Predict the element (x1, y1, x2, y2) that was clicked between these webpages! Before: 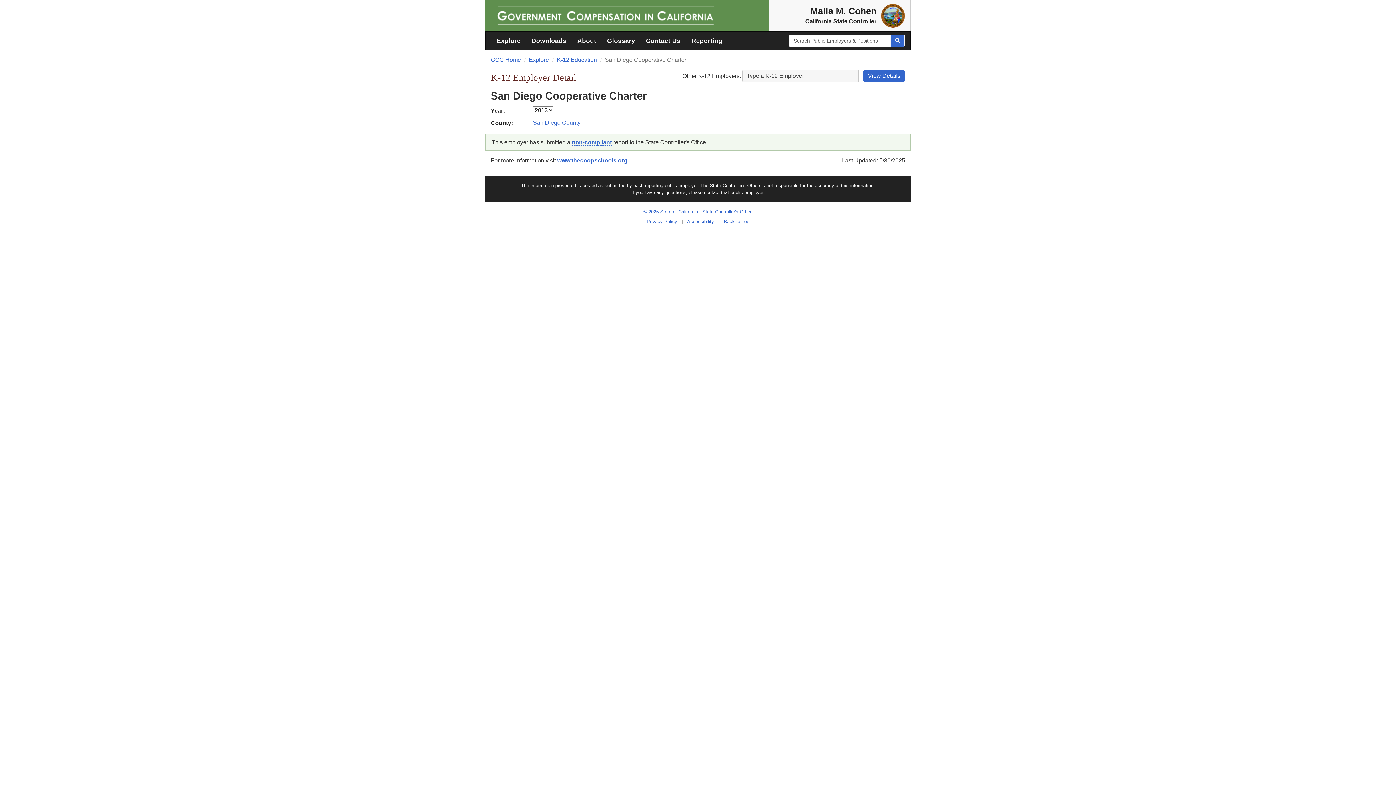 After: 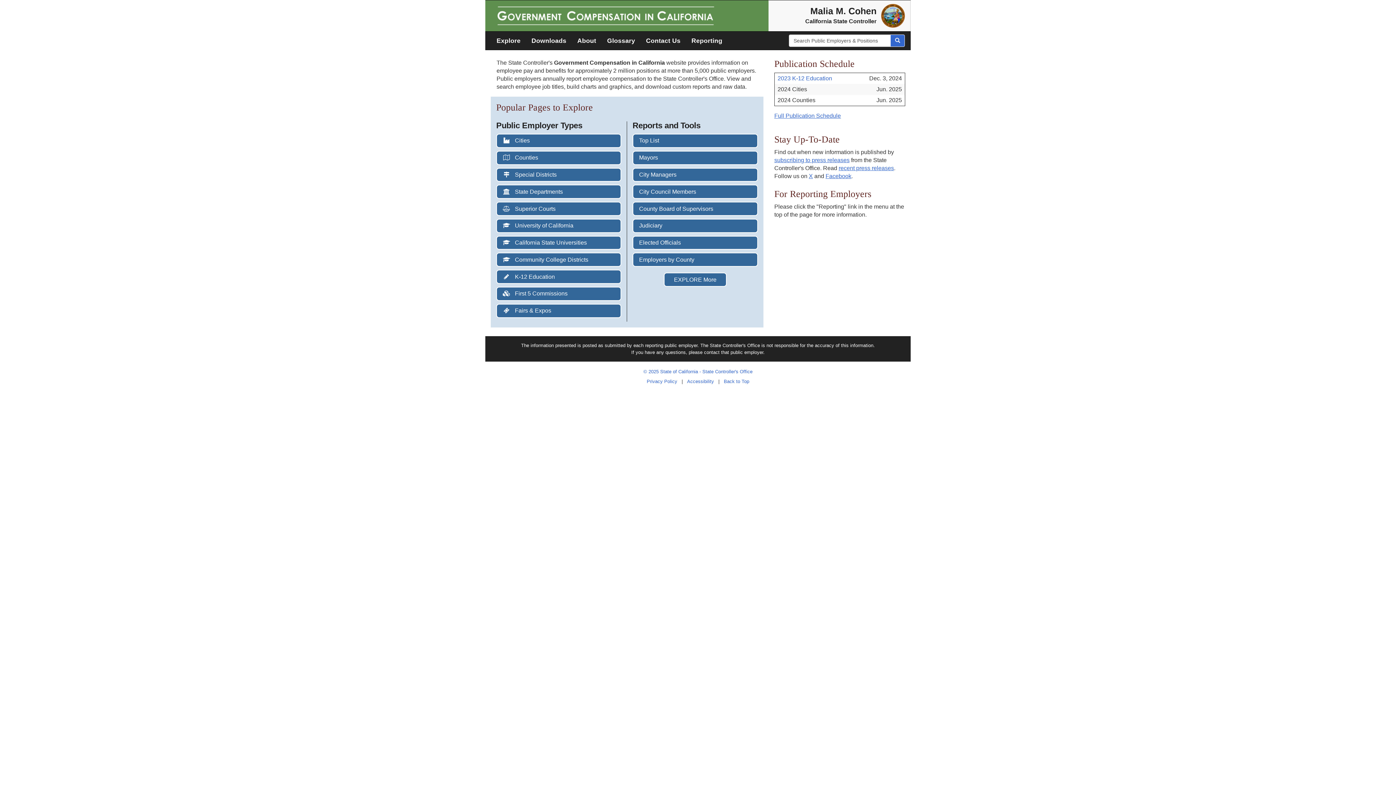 Action: bbox: (491, 12, 720, 18)